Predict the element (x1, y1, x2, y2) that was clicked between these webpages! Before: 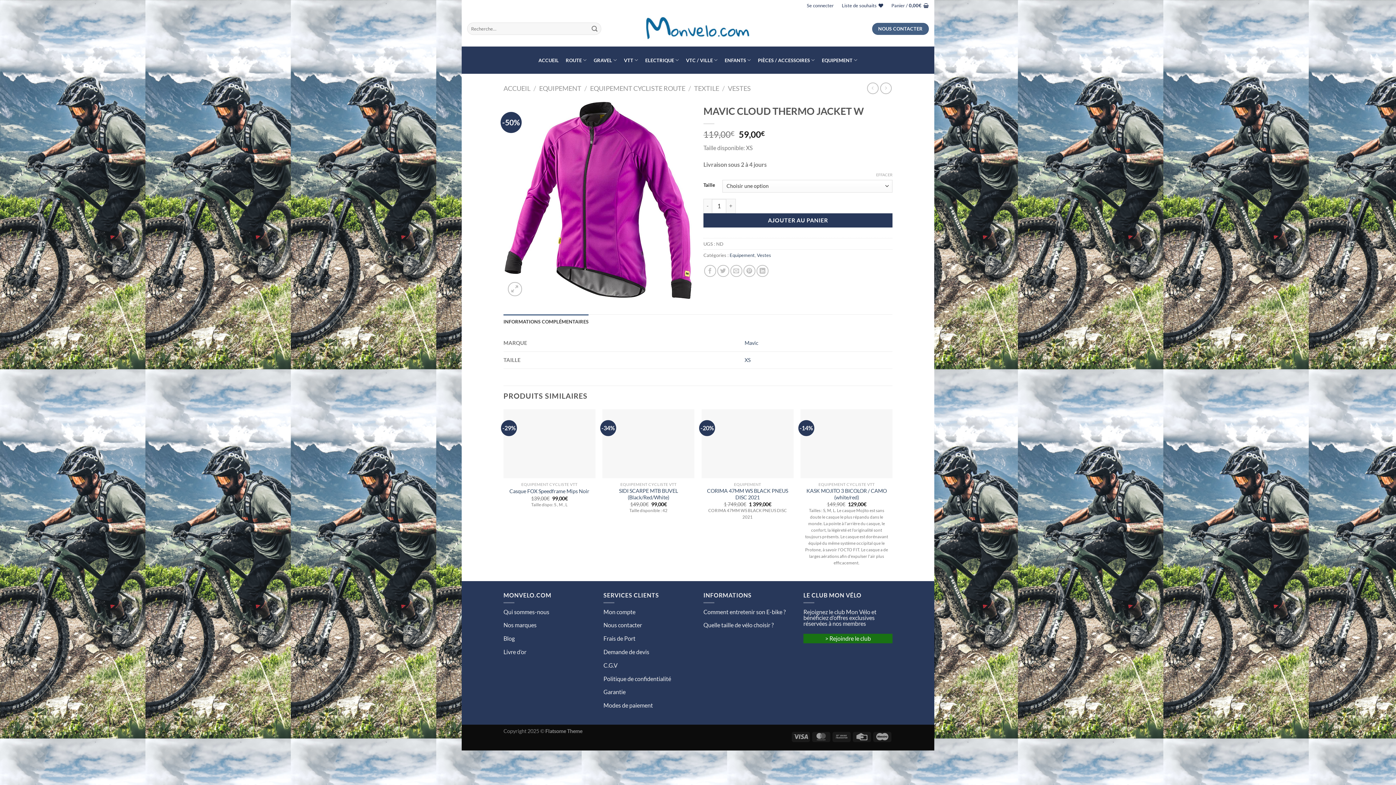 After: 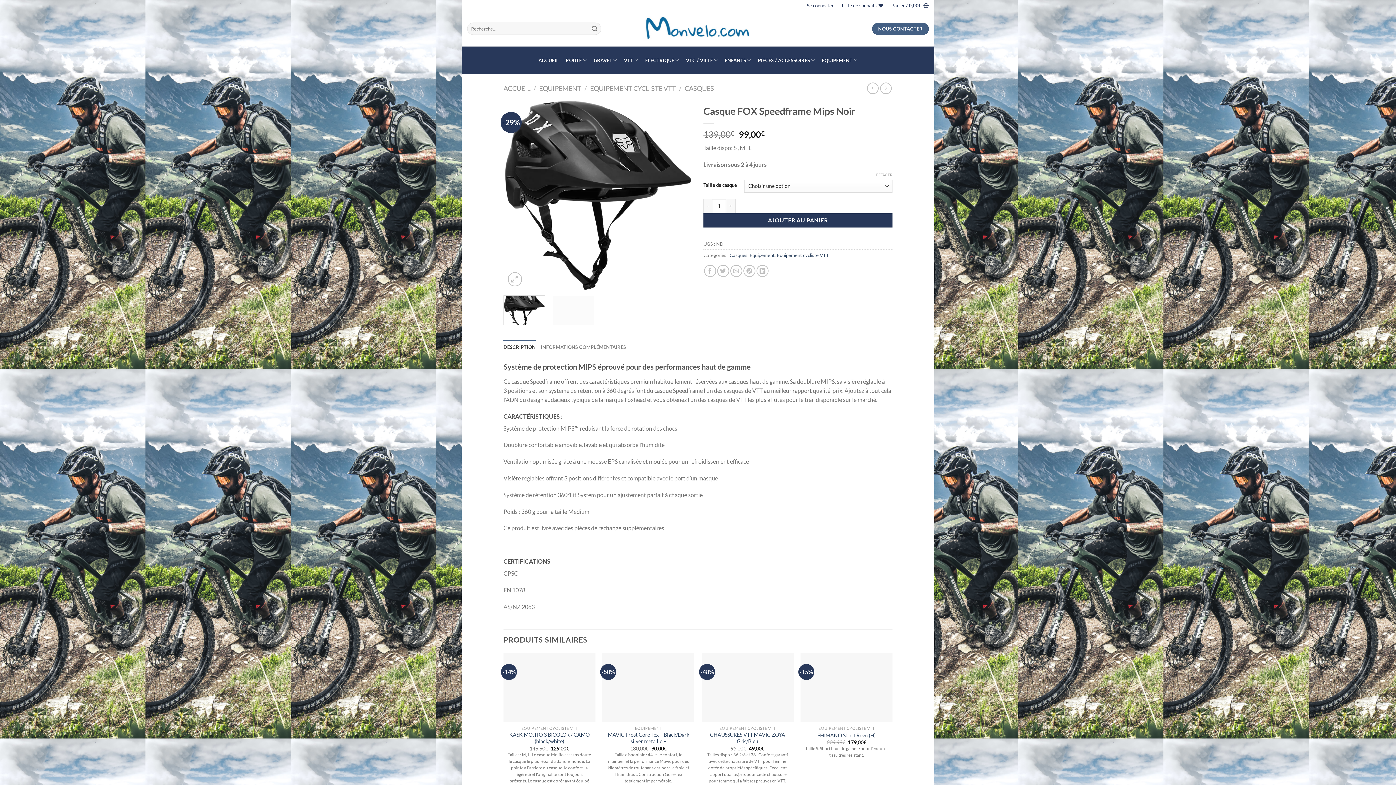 Action: label: Casque FOX Speedframe Mips Noir bbox: (503, 409, 595, 478)